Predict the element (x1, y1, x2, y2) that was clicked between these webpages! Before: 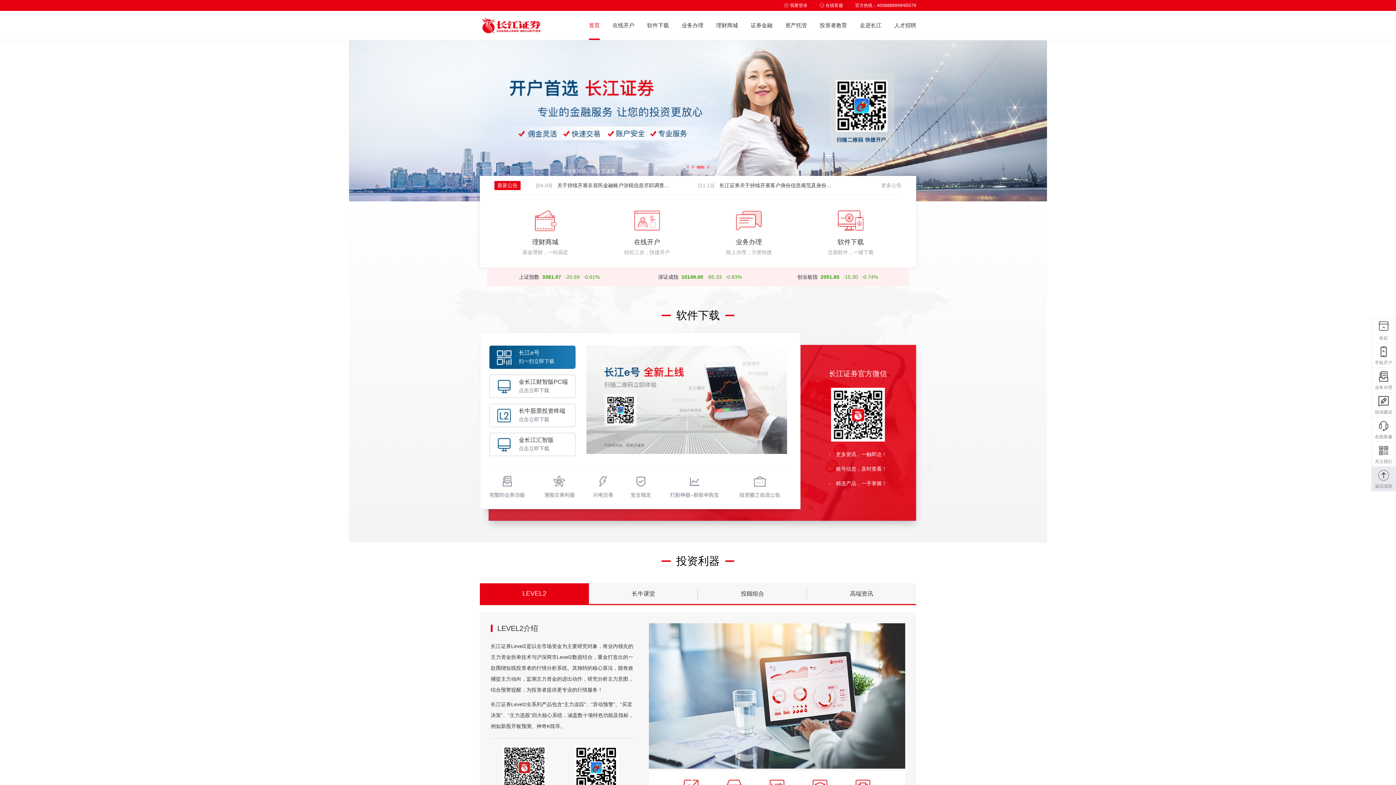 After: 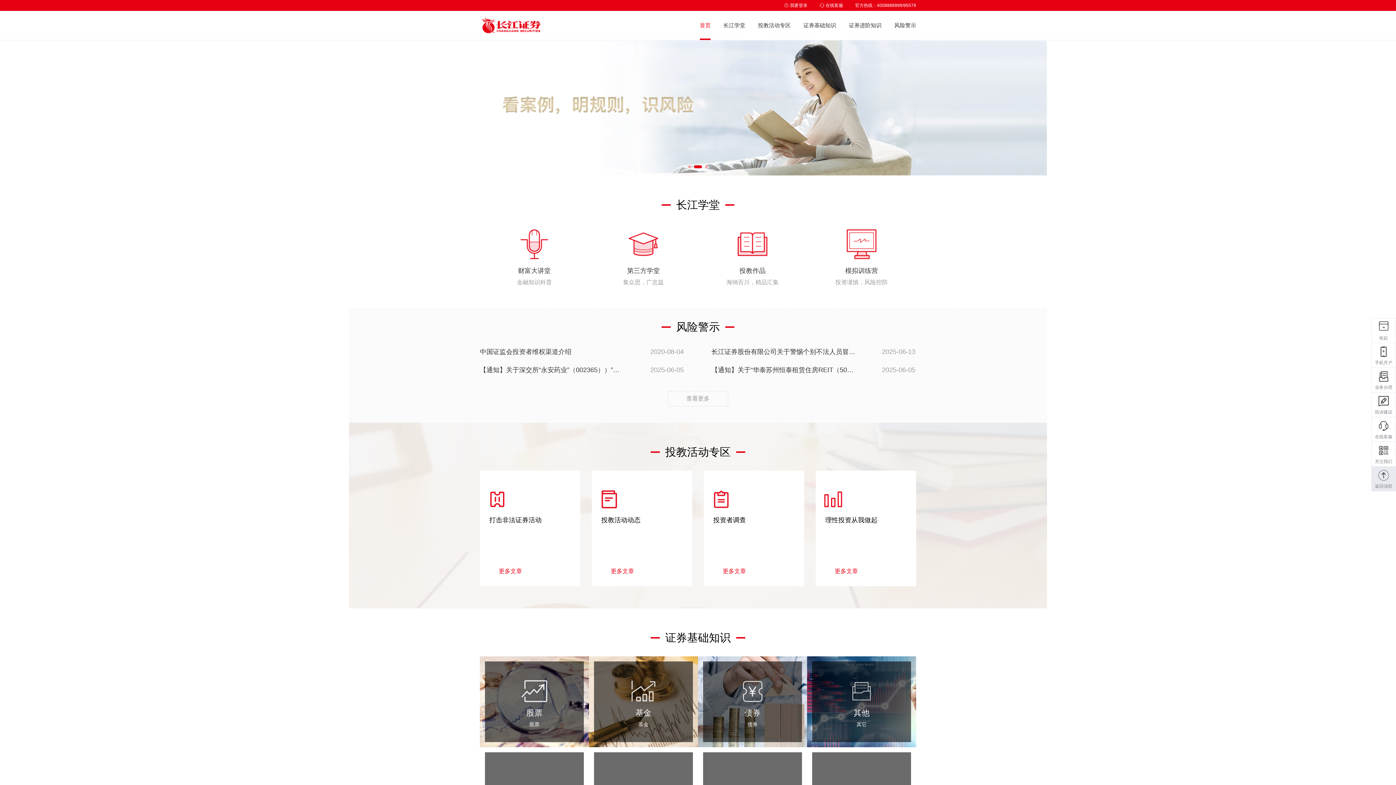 Action: bbox: (820, 10, 847, 40) label: 投资者教育